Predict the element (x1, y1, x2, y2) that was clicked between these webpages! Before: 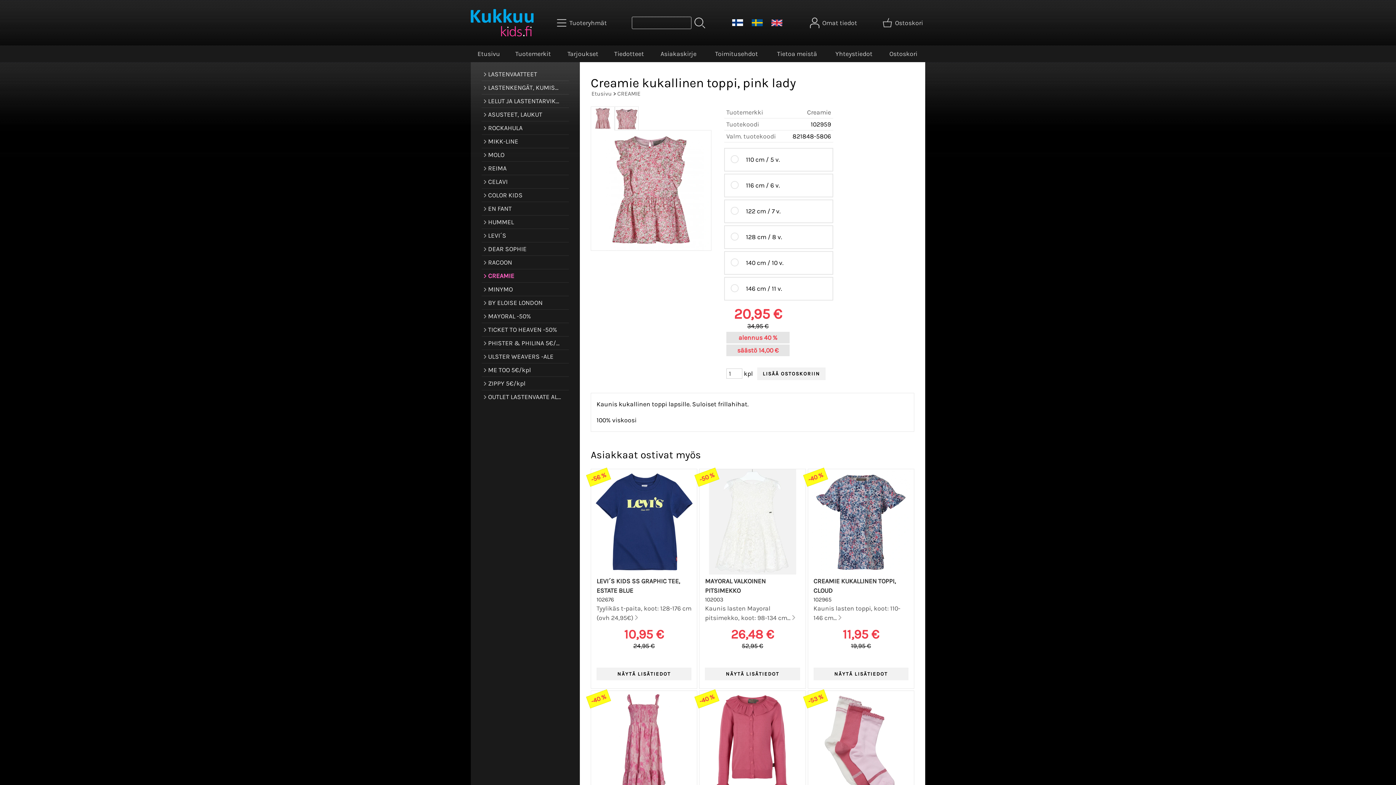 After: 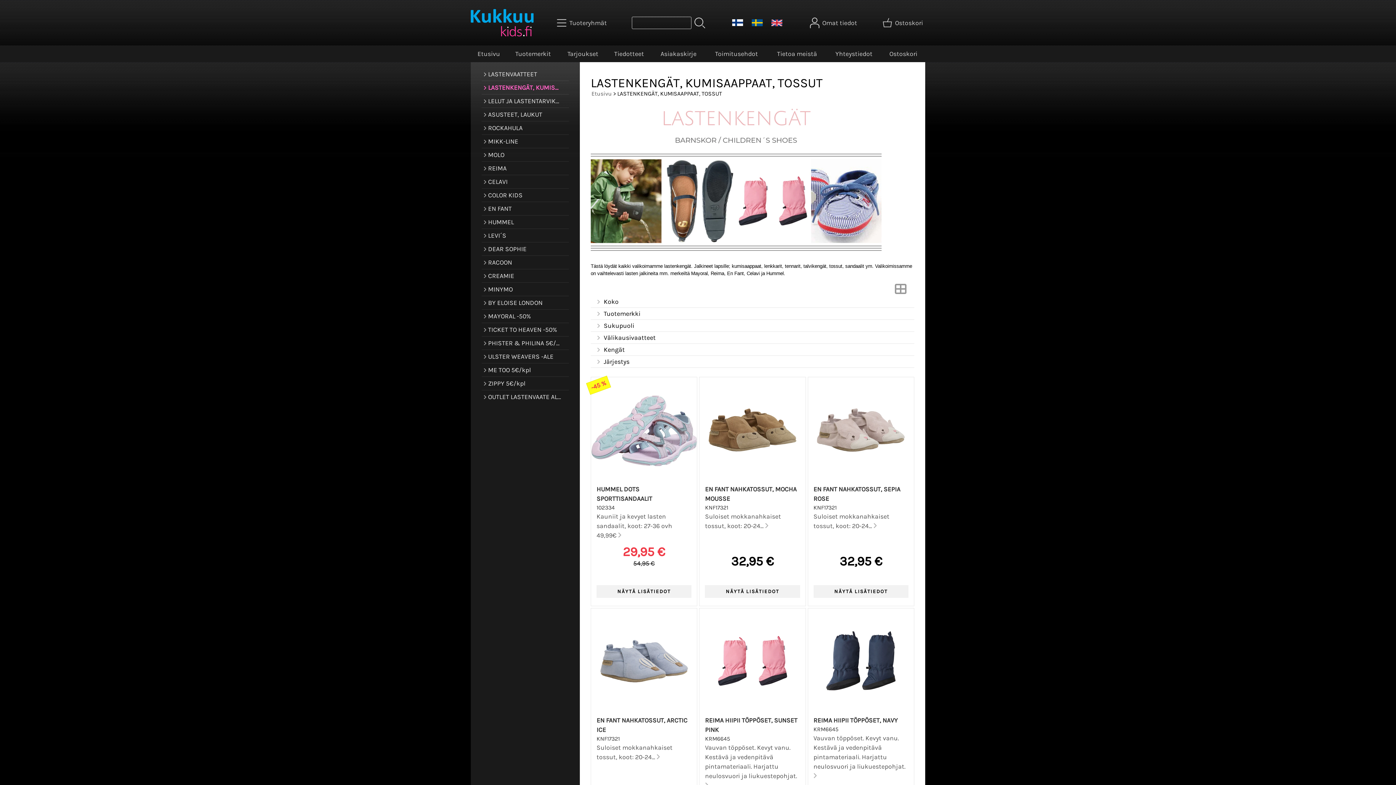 Action: label: LASTENKENGÄT, KUMISAAPPAAT, TOSSUT bbox: (481, 81, 569, 94)